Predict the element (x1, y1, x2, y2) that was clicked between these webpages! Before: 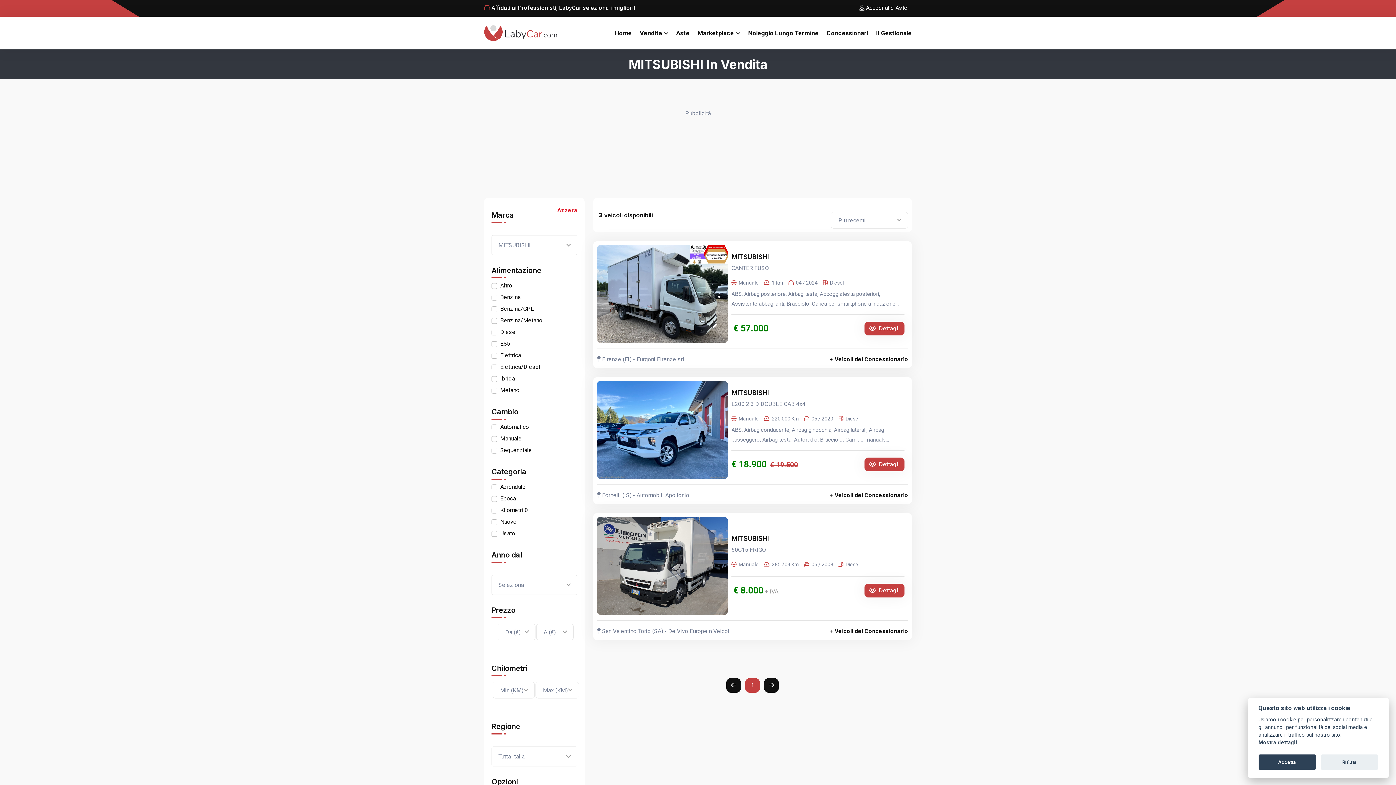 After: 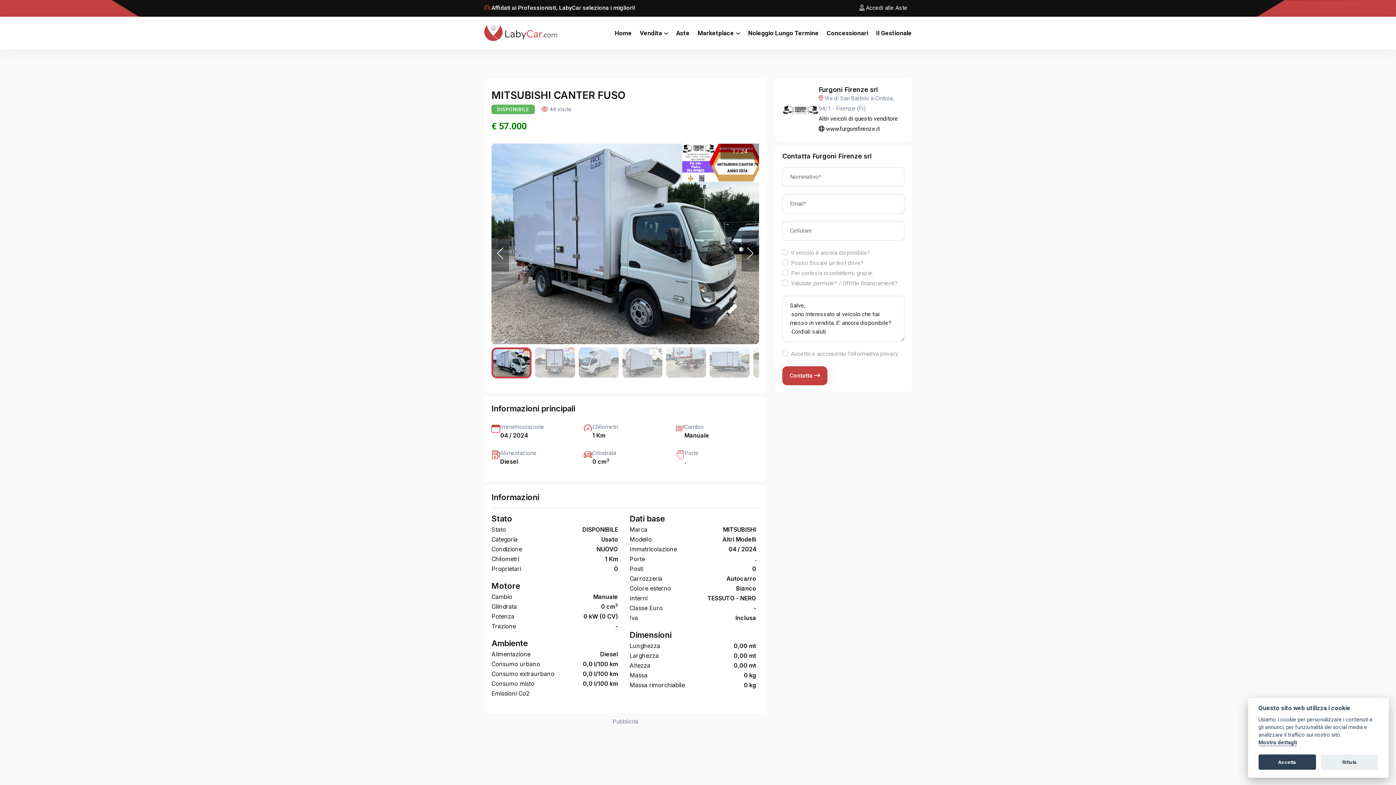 Action: label: MITSUBISHI  bbox: (731, 253, 770, 260)